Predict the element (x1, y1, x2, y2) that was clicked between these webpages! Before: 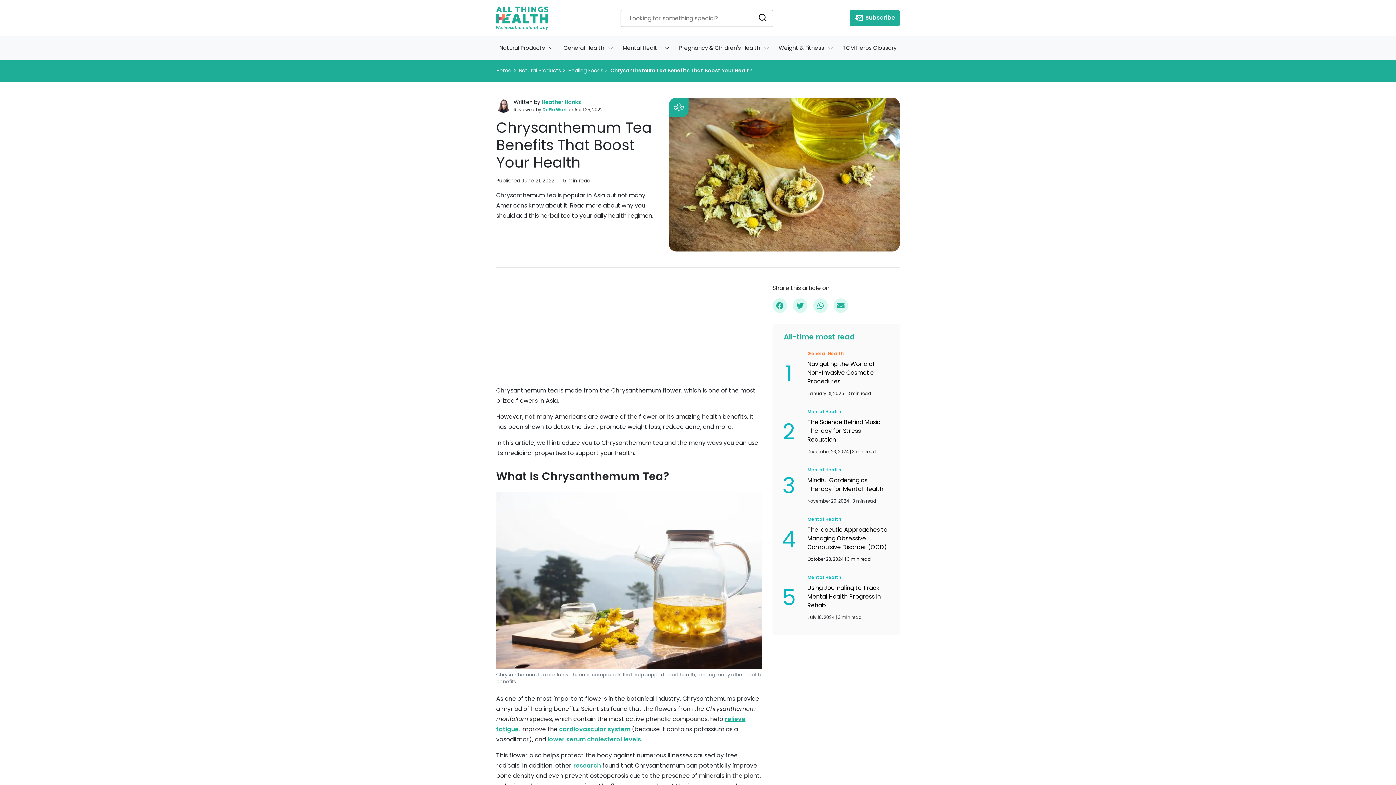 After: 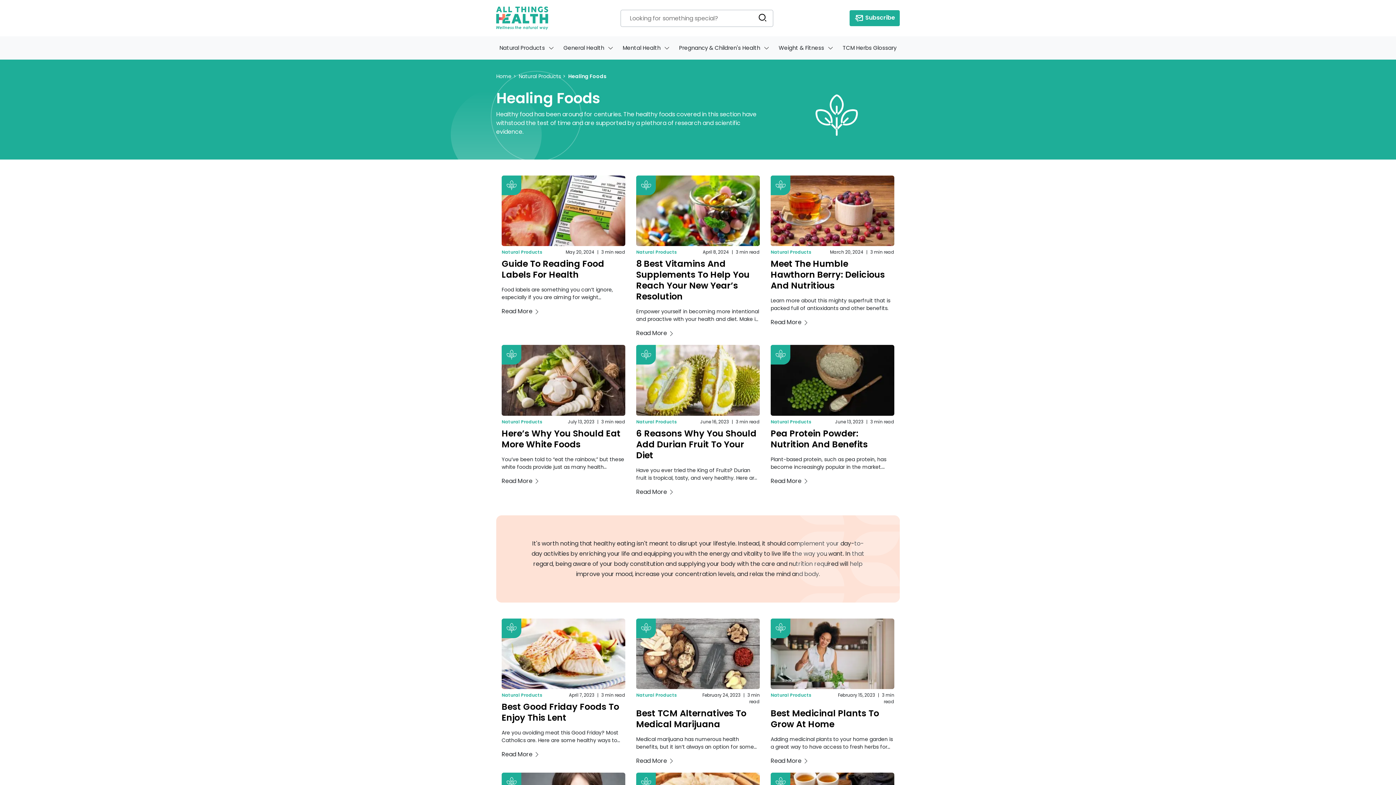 Action: bbox: (568, 66, 603, 74) label: Healing Foods